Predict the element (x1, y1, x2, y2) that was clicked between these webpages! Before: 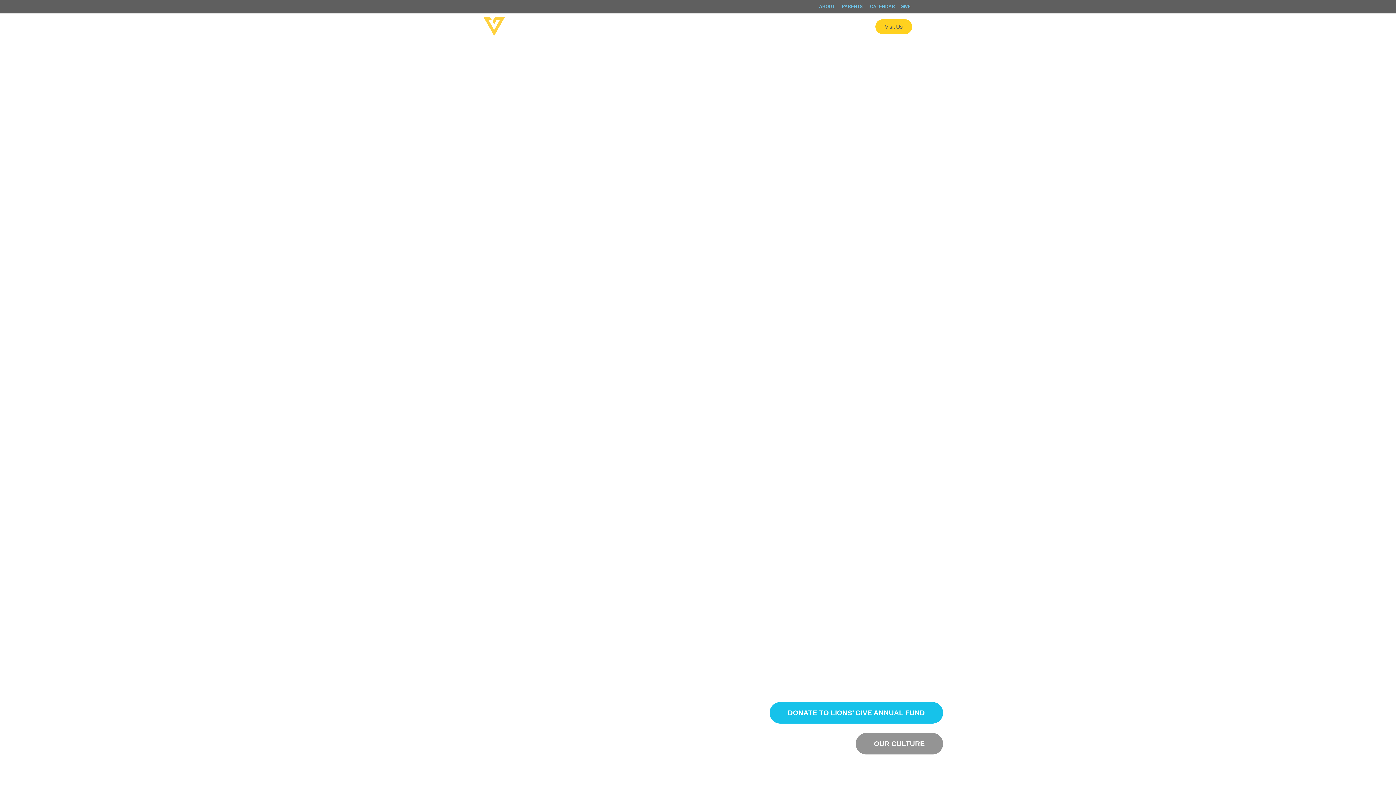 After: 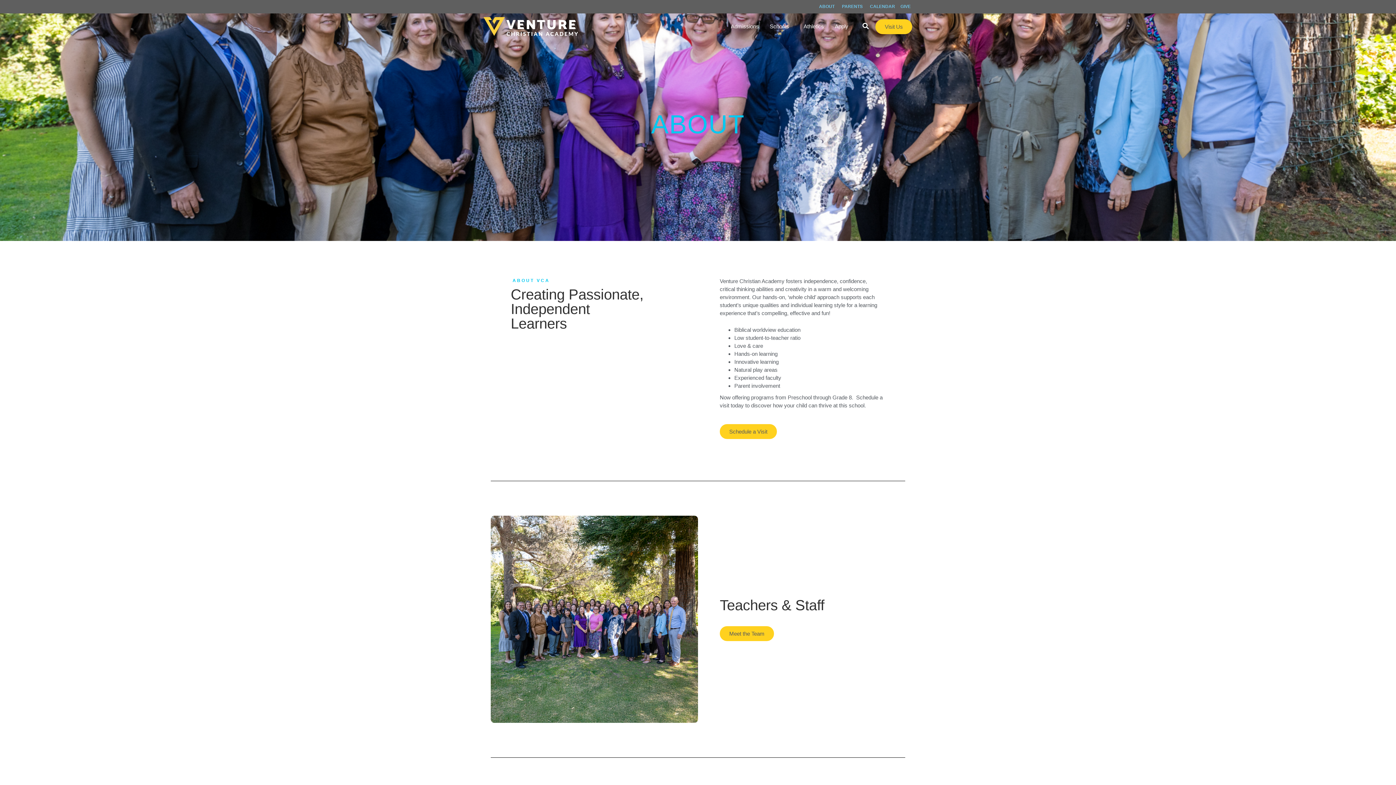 Action: bbox: (819, 4, 834, 8) label: ABOUT